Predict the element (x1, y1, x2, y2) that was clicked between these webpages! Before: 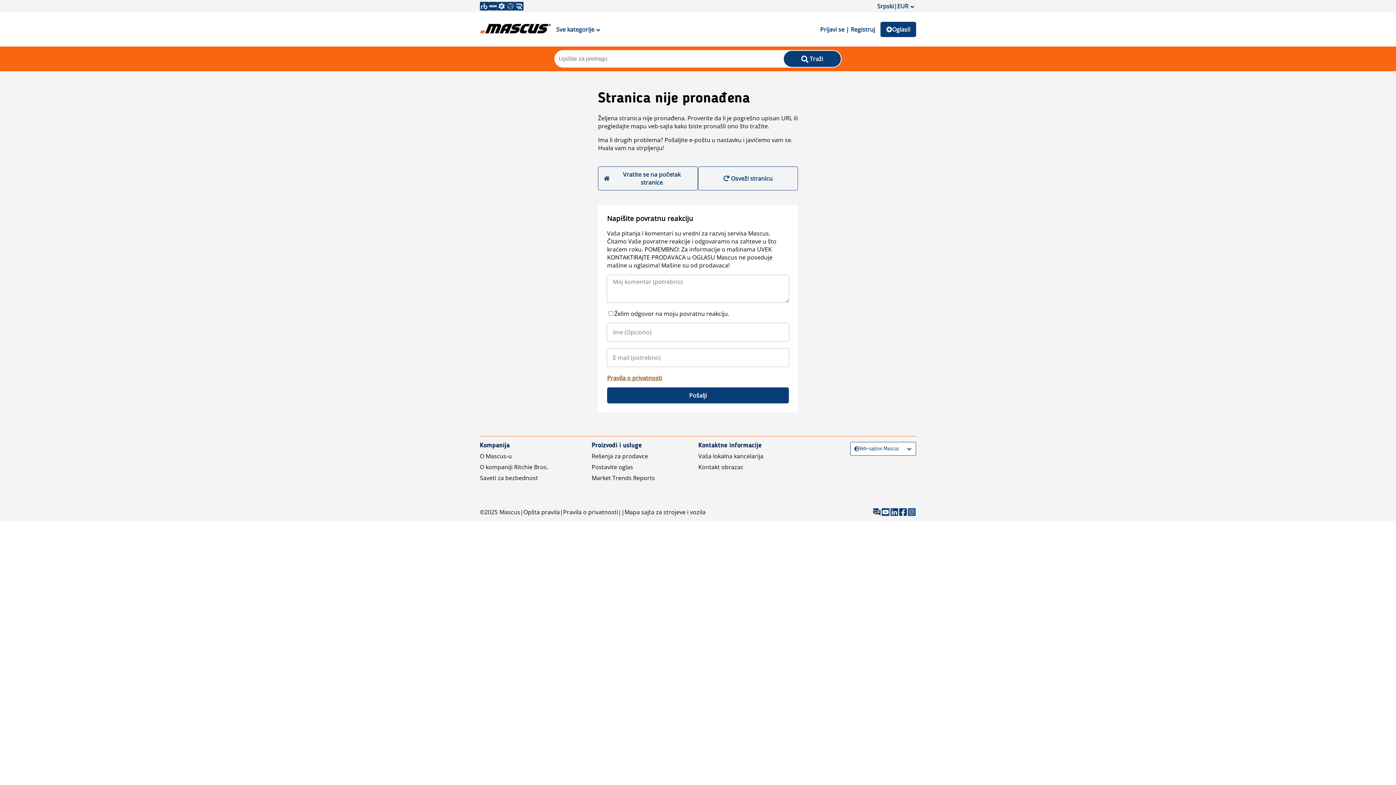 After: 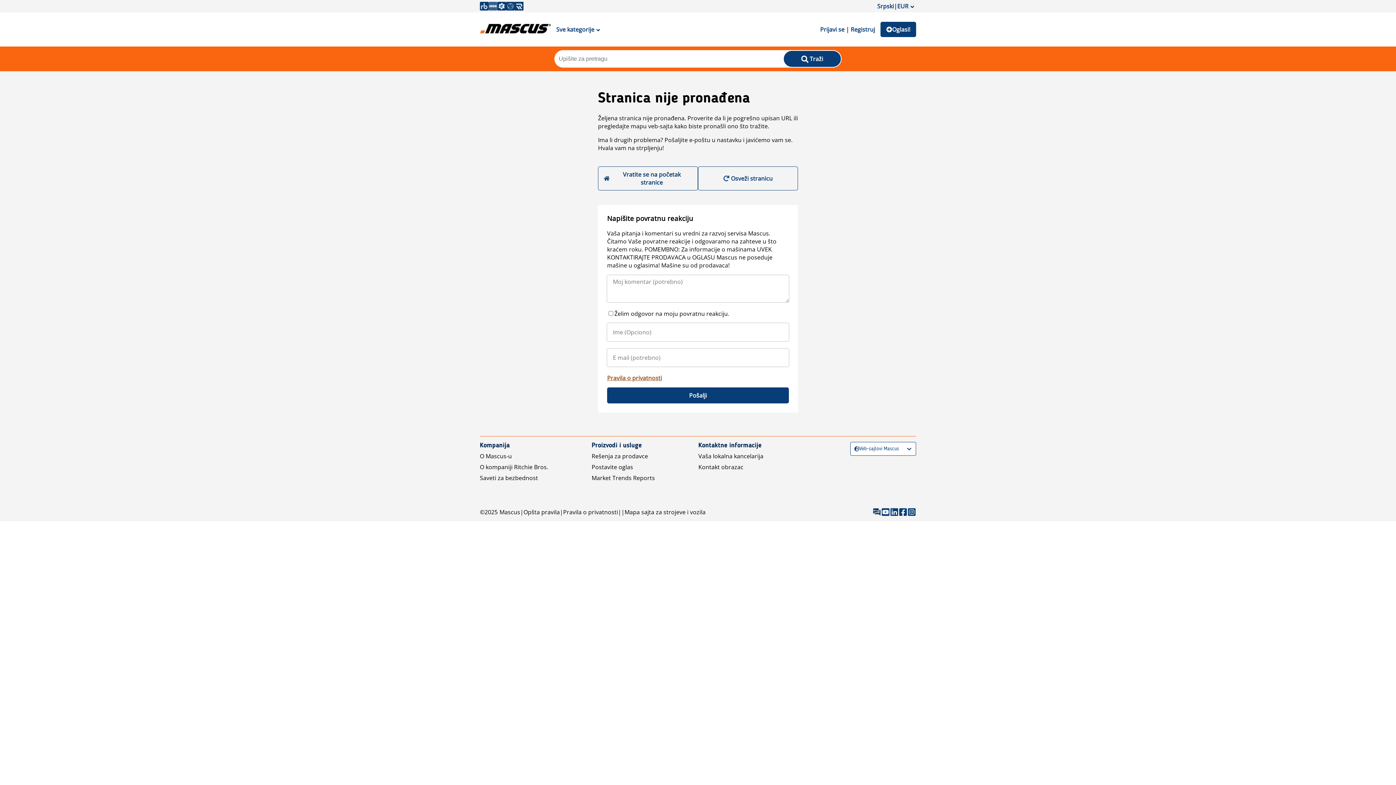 Action: bbox: (488, 1, 497, 10)